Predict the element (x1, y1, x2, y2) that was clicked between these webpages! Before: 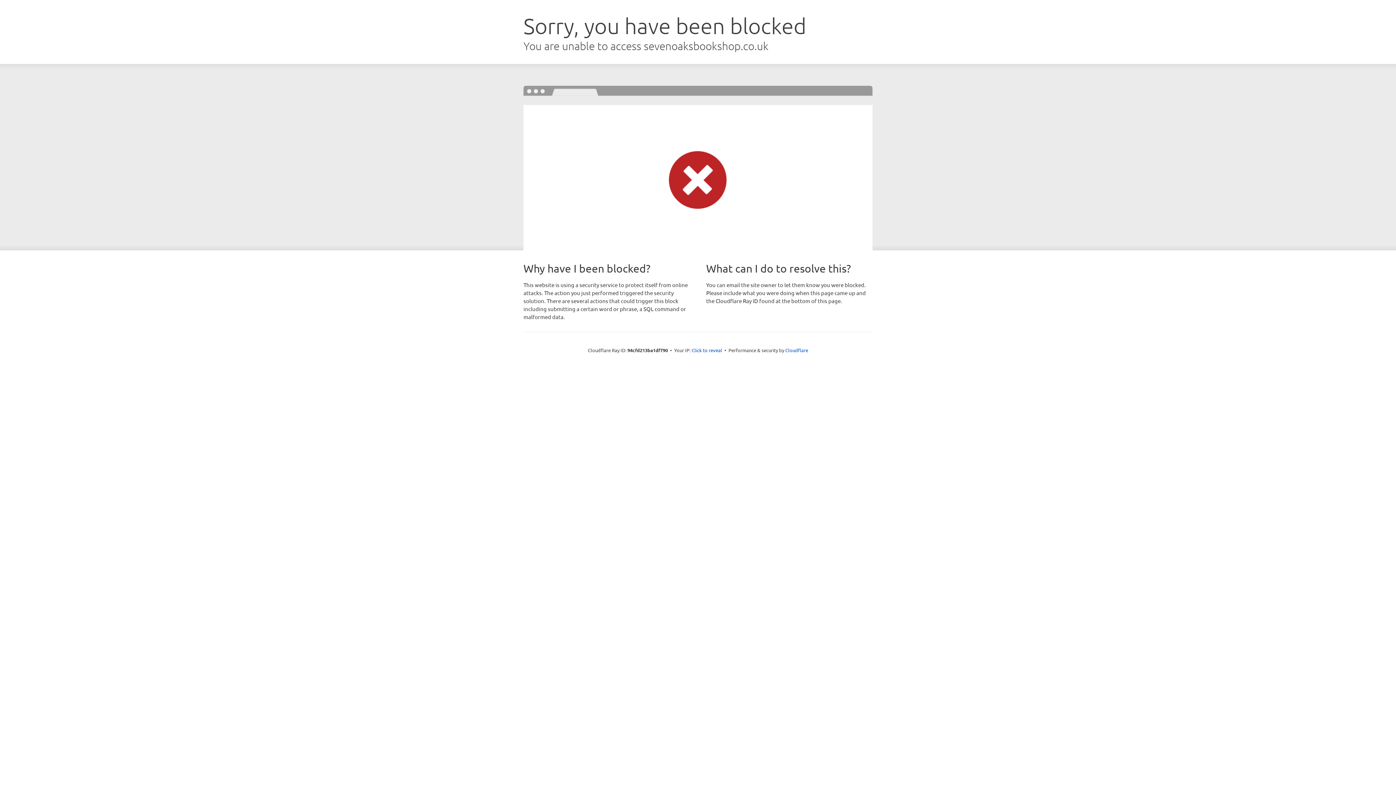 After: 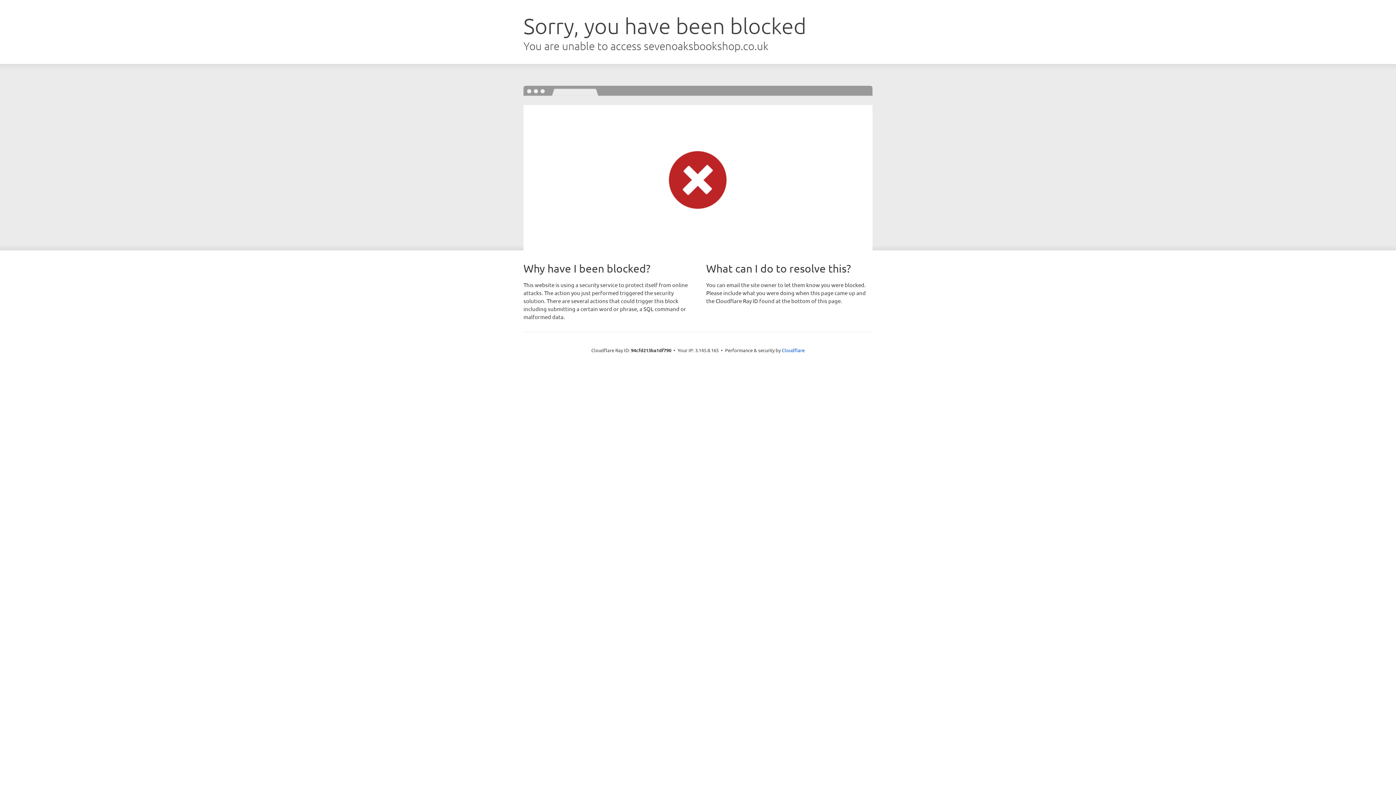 Action: bbox: (691, 346, 722, 353) label: Click to reveal